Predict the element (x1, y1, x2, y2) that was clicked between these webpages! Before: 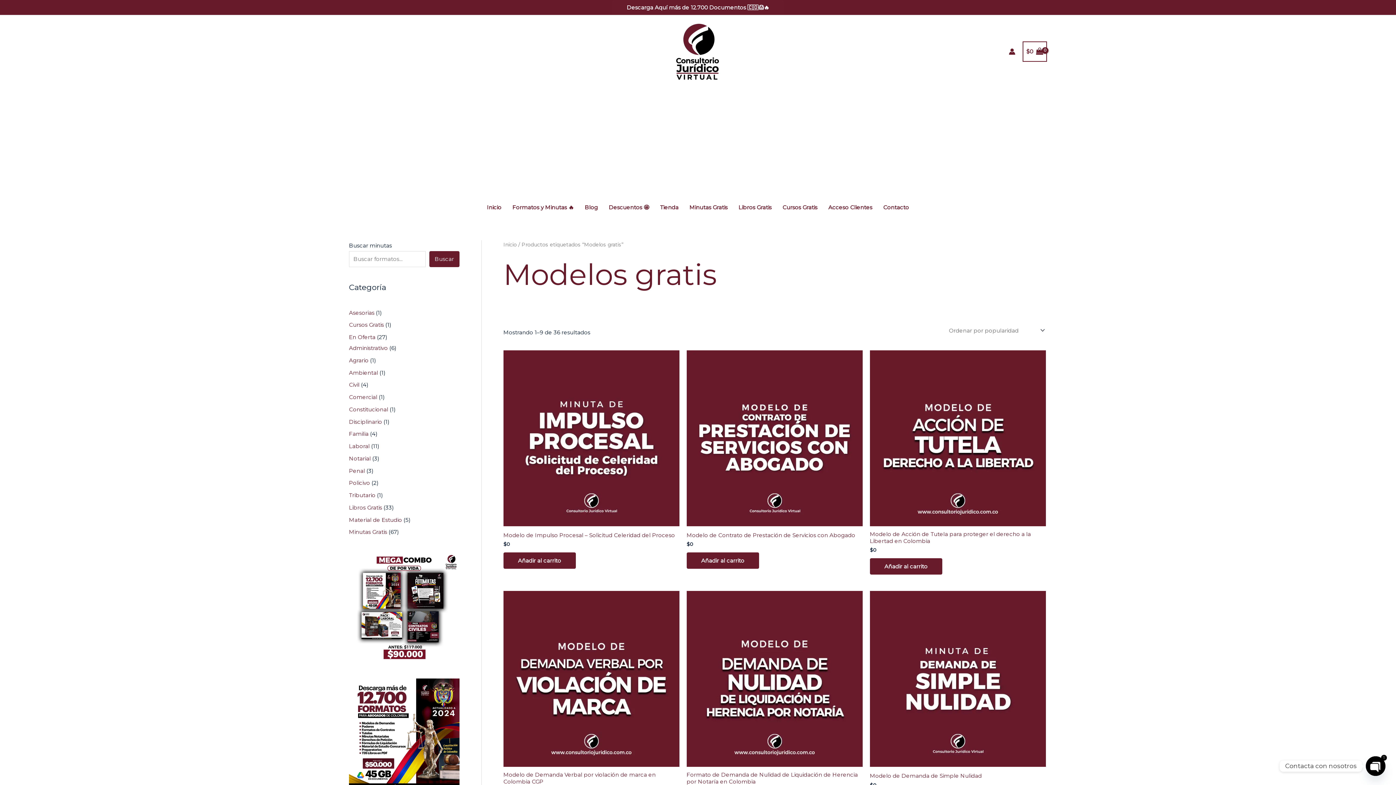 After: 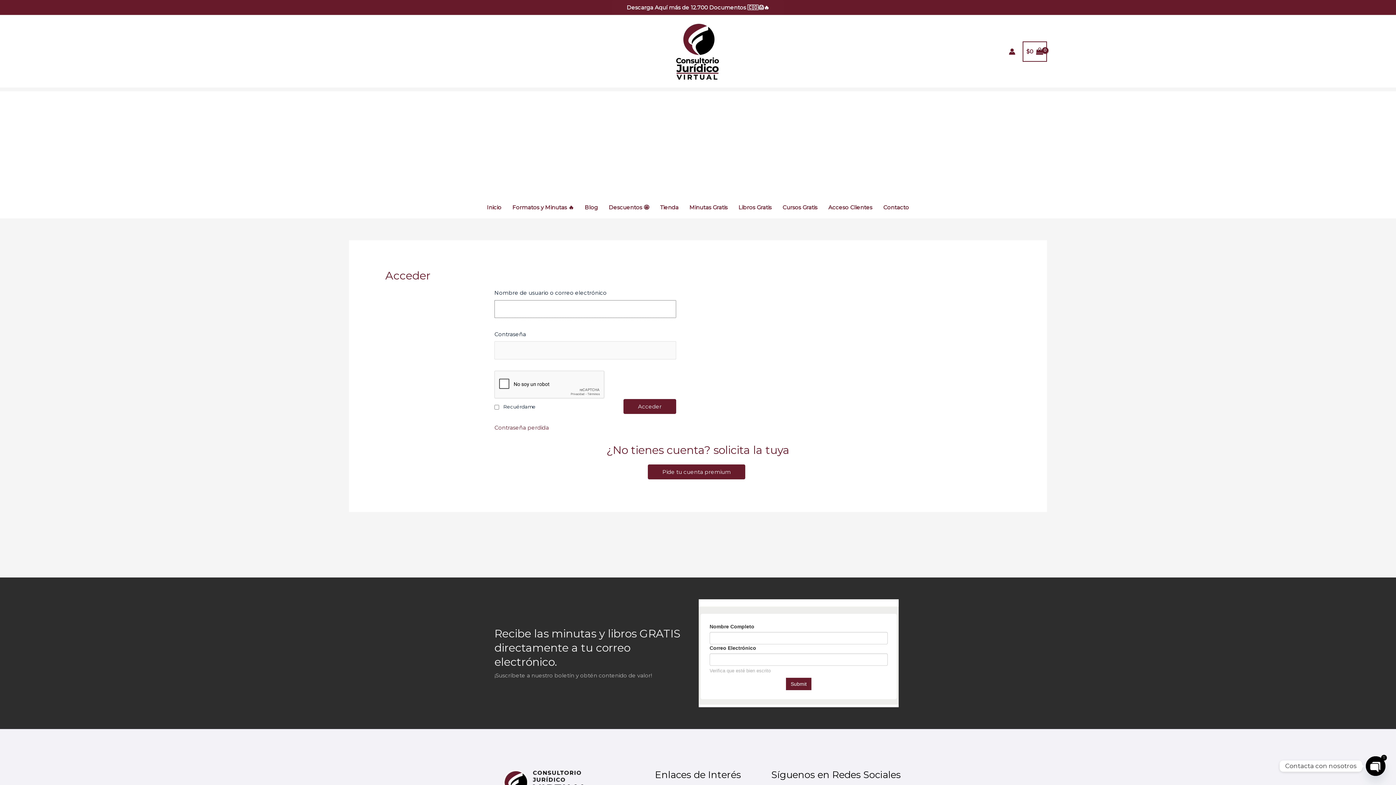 Action: label: Acceso Clientes bbox: (823, 196, 878, 218)